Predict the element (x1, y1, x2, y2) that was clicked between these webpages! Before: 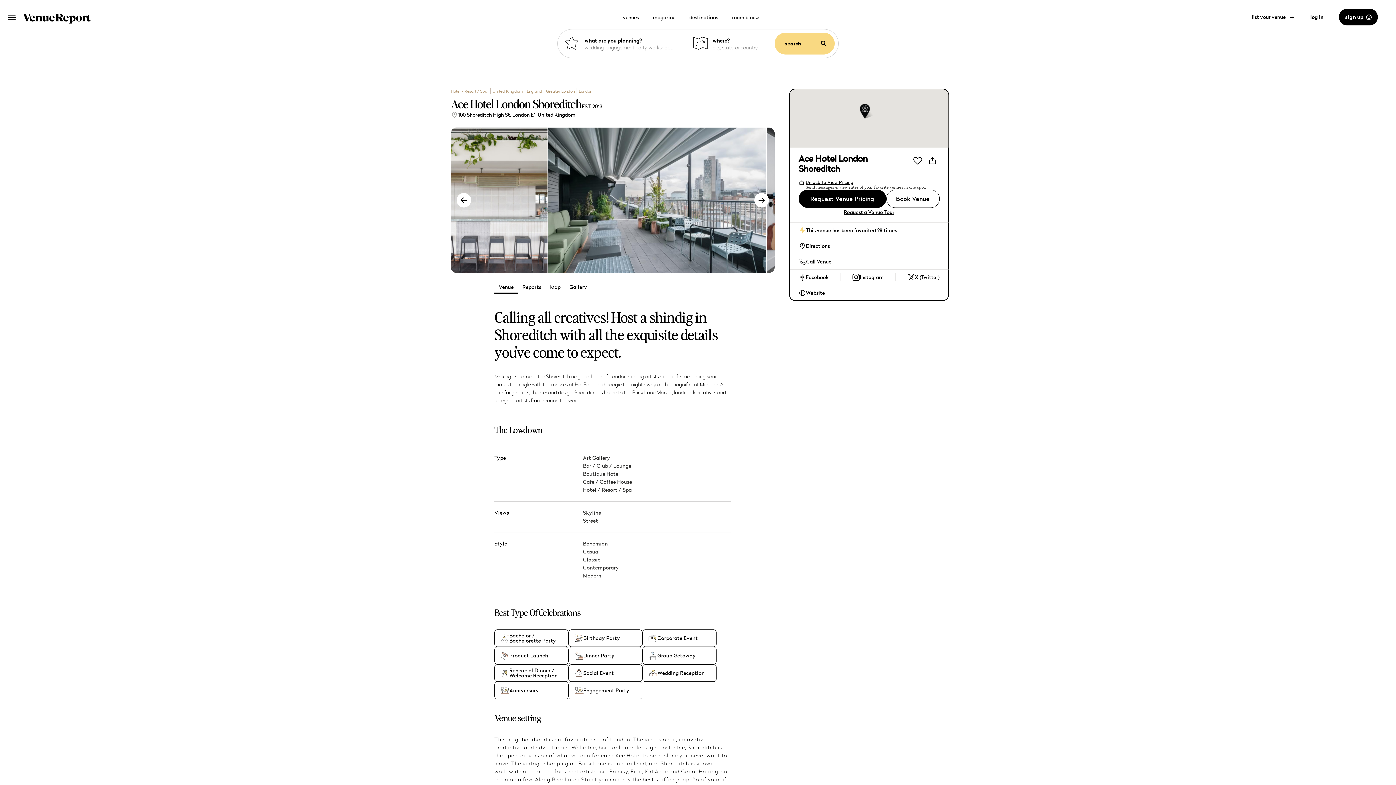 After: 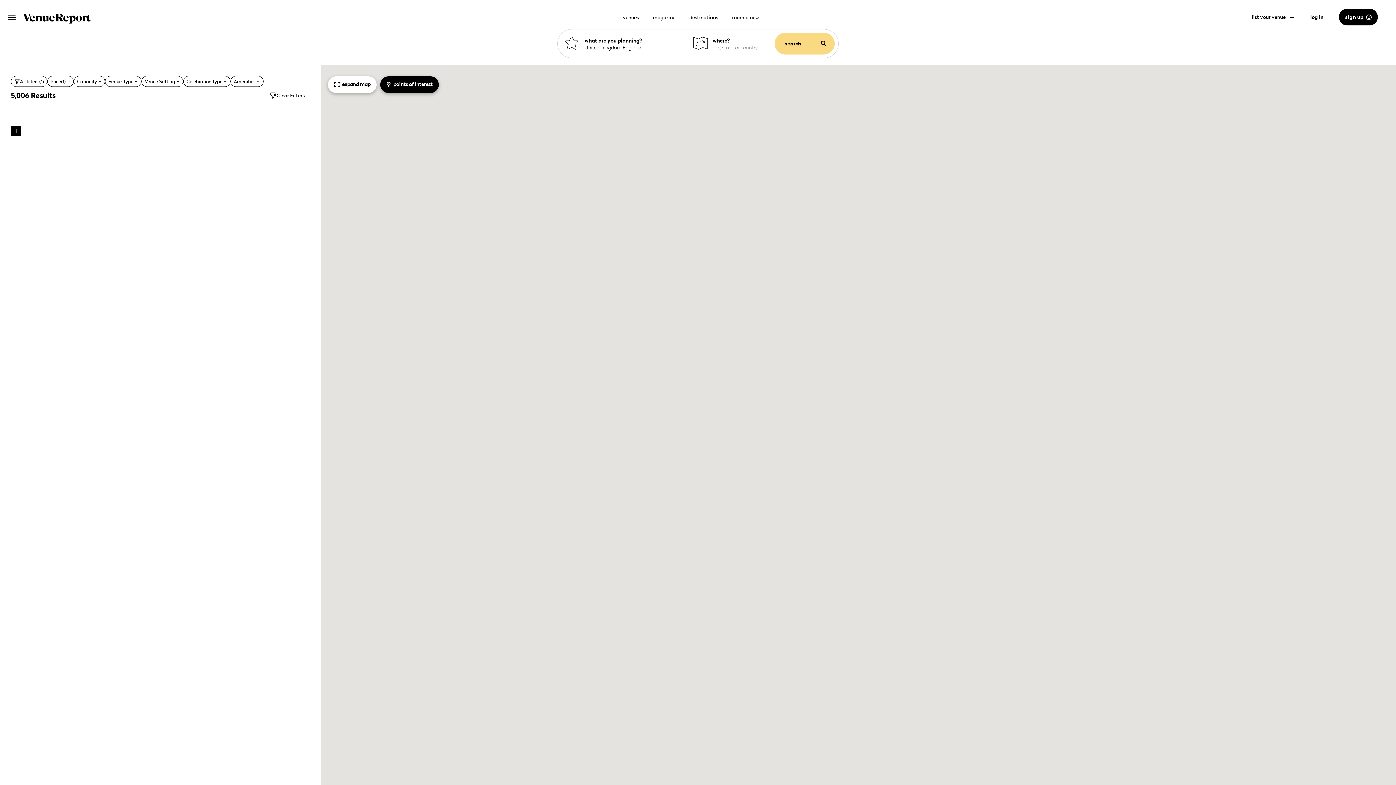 Action: label: Anniversary bbox: (509, 688, 539, 693)